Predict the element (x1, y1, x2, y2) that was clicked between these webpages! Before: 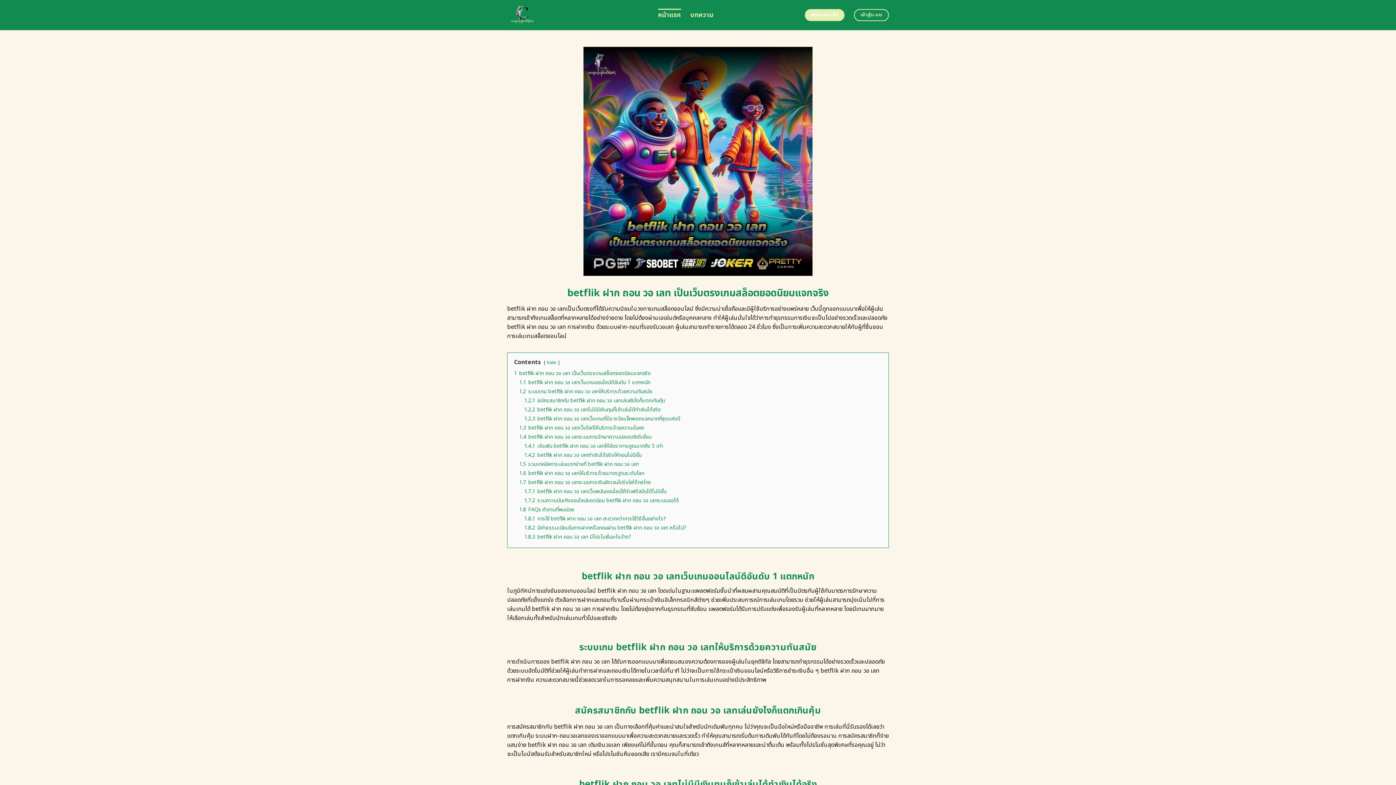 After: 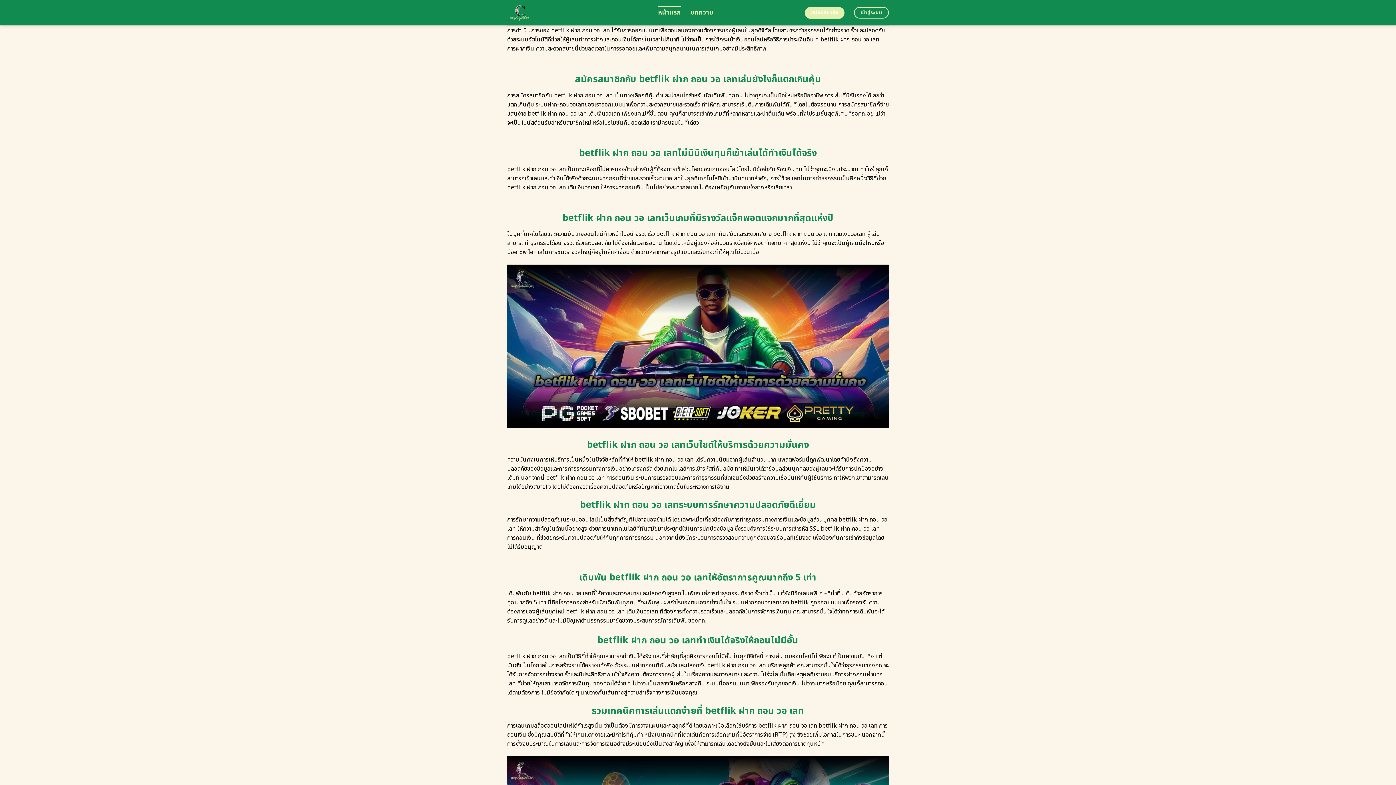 Action: label: 1.2 ระบบเกม betflik ฝาก ถอน วอ เลทให้บริการด้วยความทันสมัย bbox: (519, 387, 652, 395)